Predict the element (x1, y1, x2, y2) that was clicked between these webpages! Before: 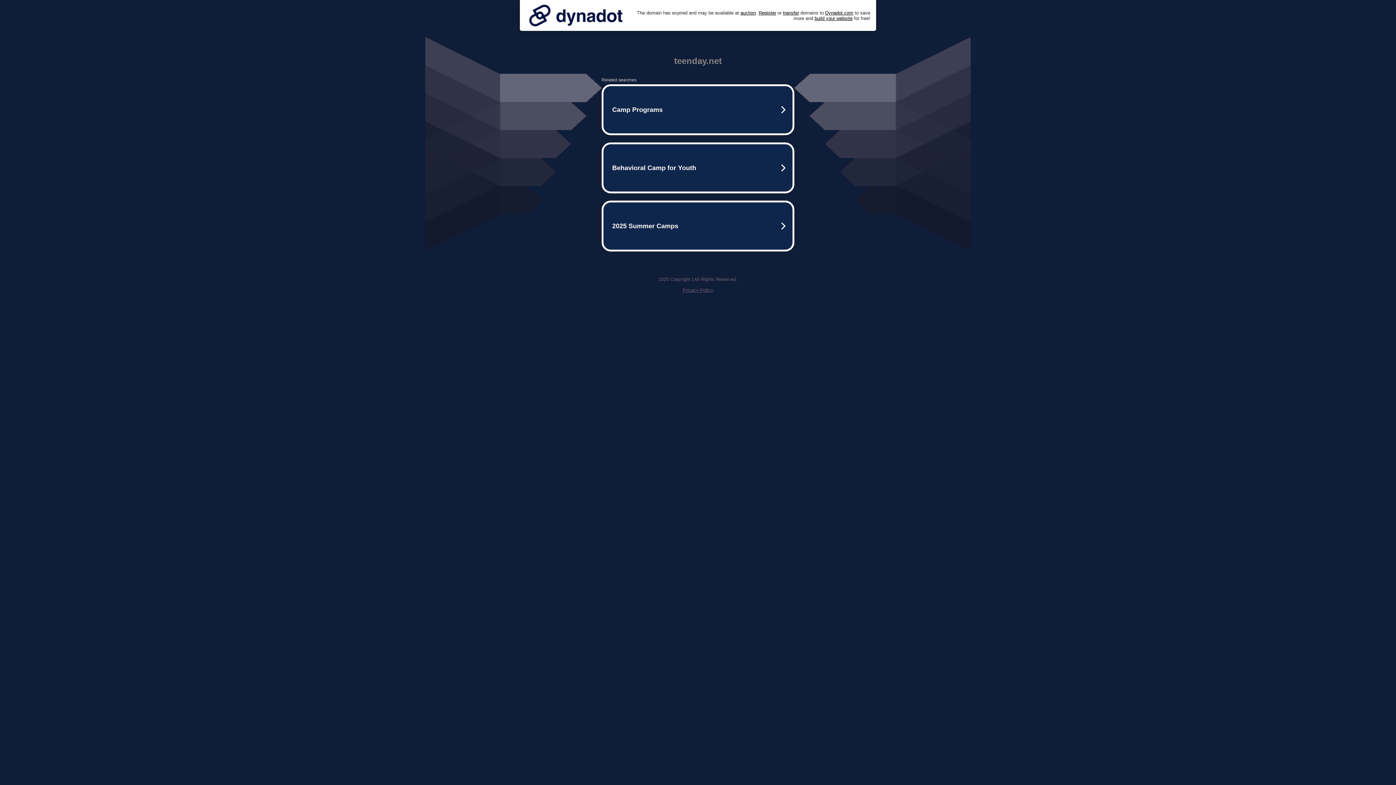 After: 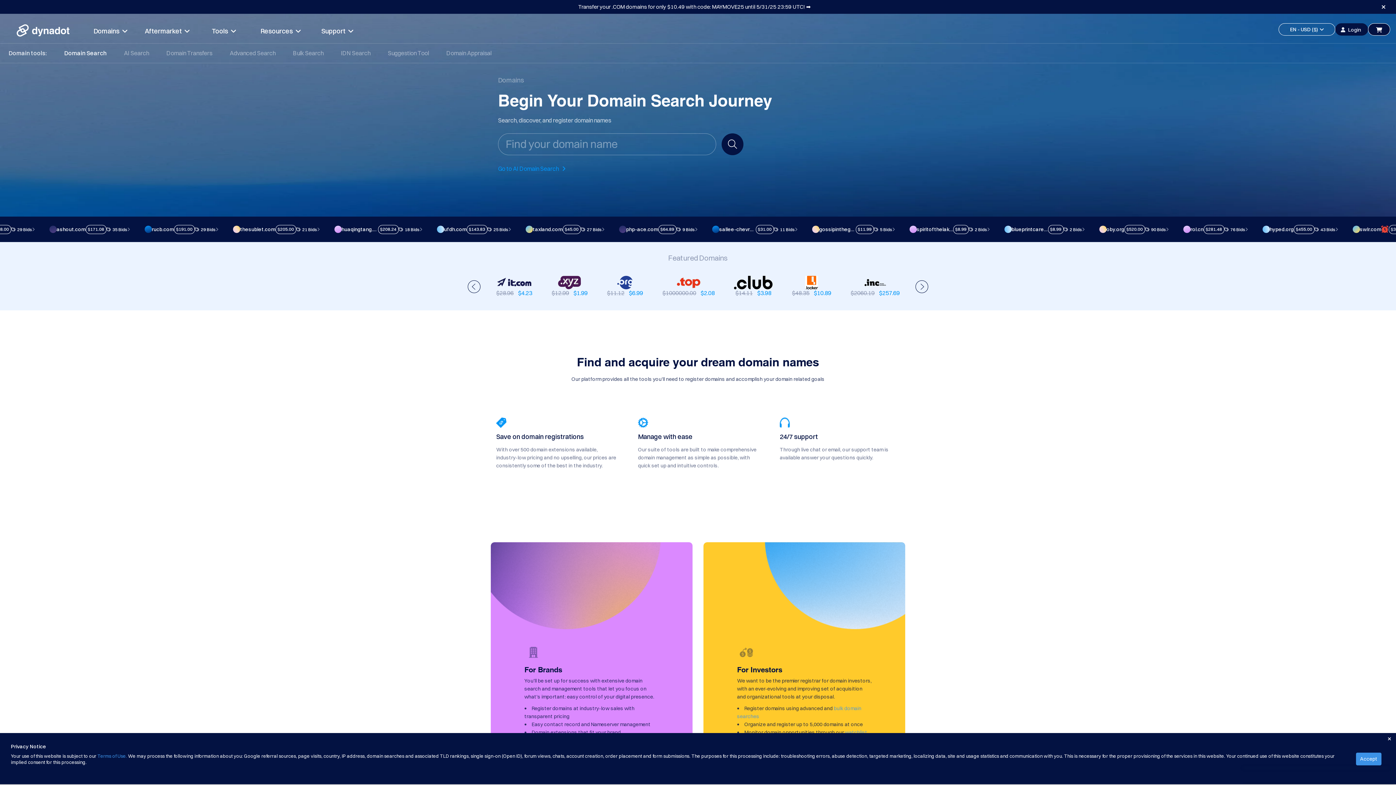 Action: bbox: (758, 10, 776, 15) label: Register